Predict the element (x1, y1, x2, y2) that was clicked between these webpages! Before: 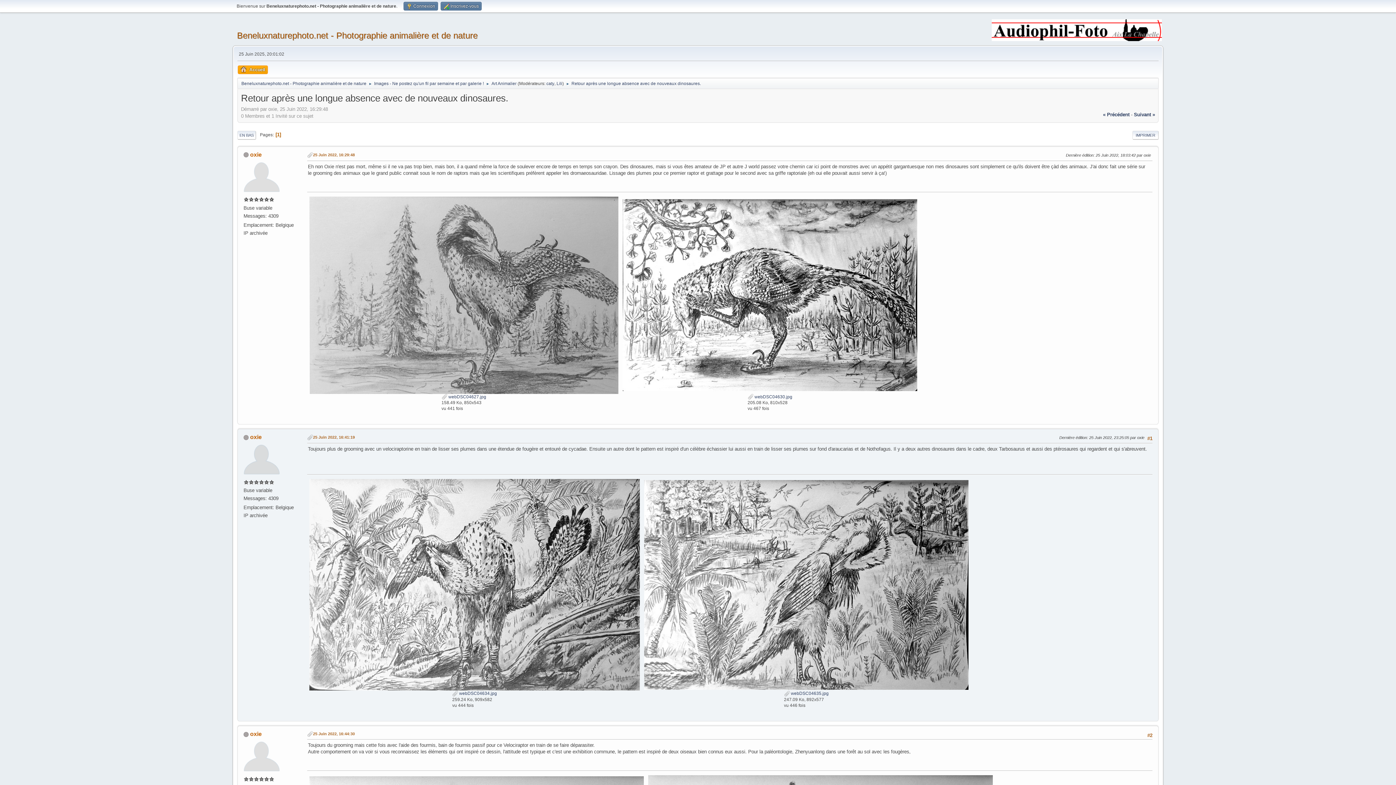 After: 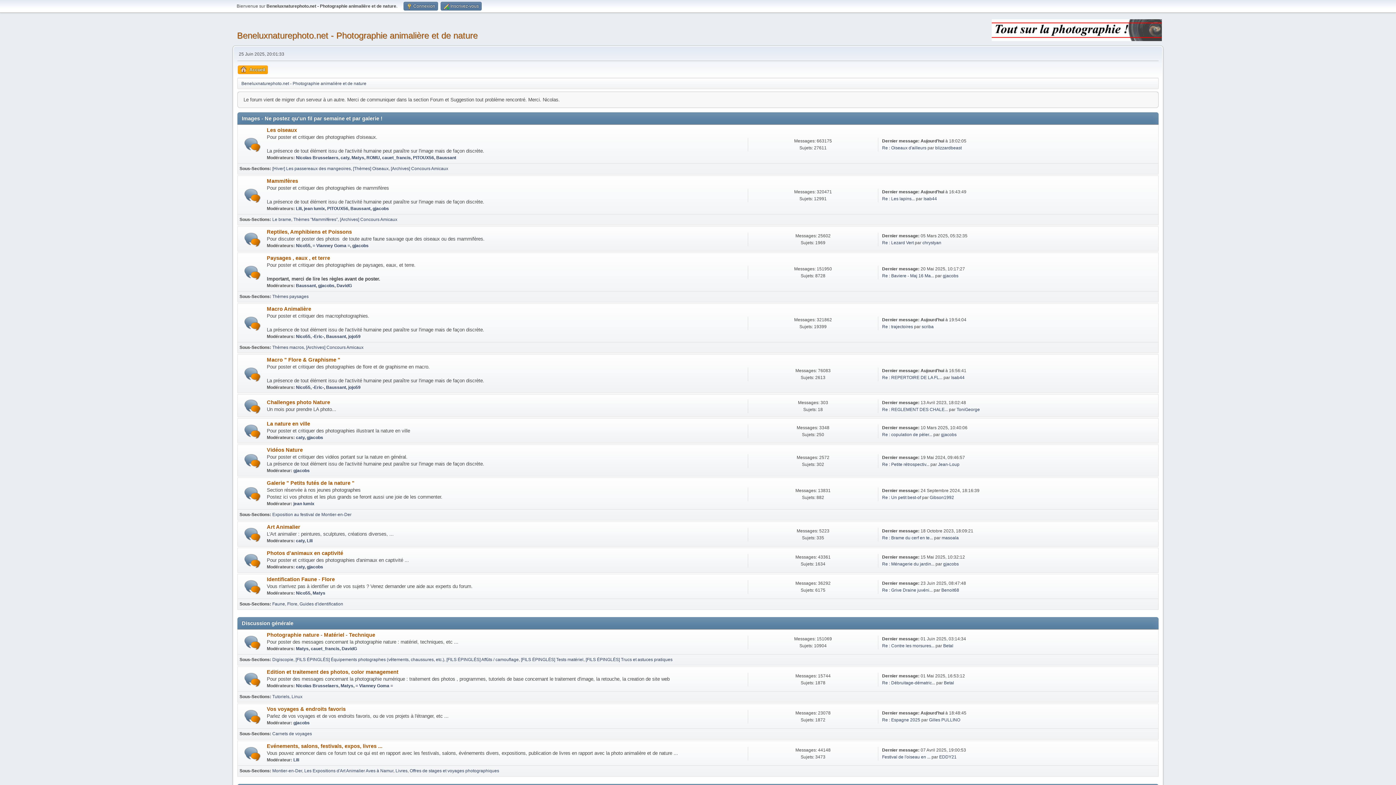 Action: label: Beneluxnaturephoto.net - Photographie animalière et de nature bbox: (241, 77, 366, 87)